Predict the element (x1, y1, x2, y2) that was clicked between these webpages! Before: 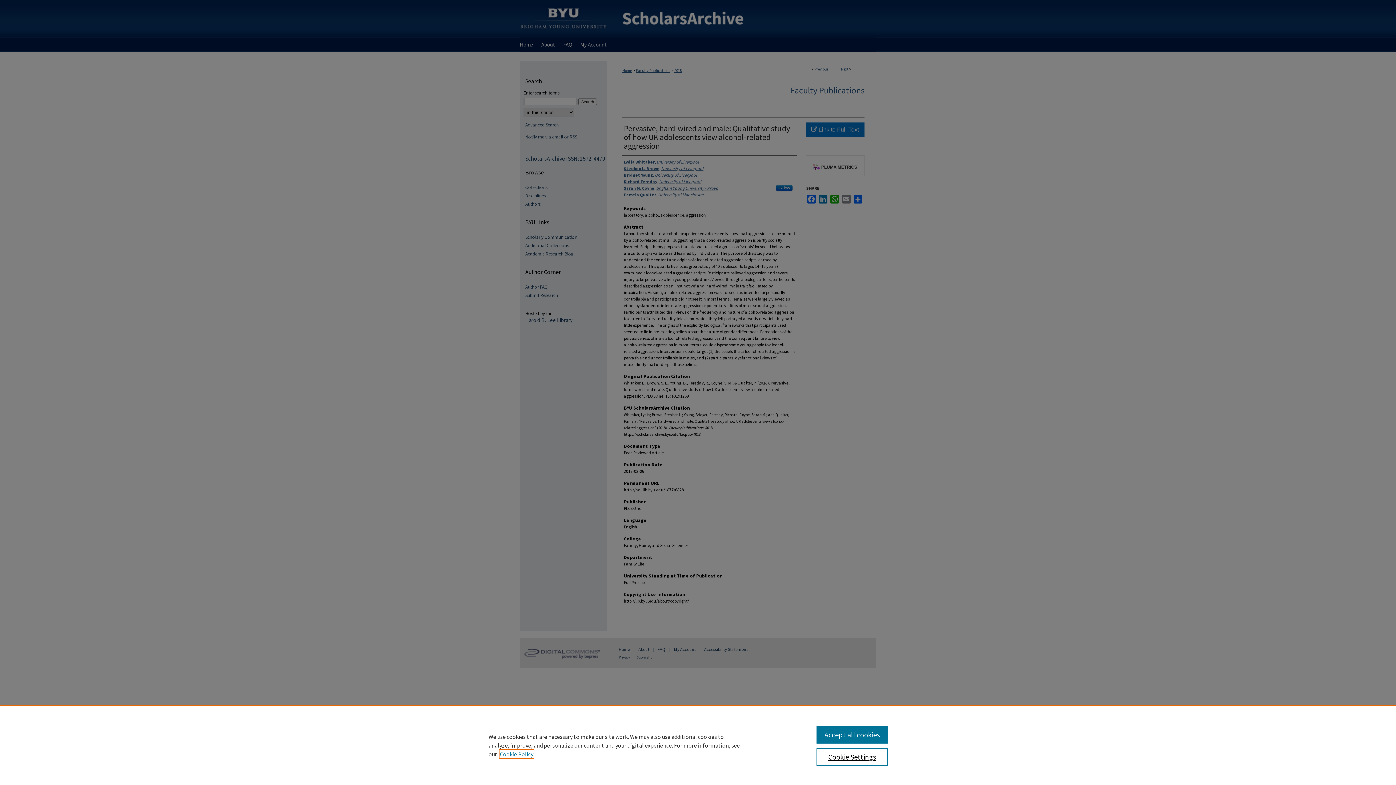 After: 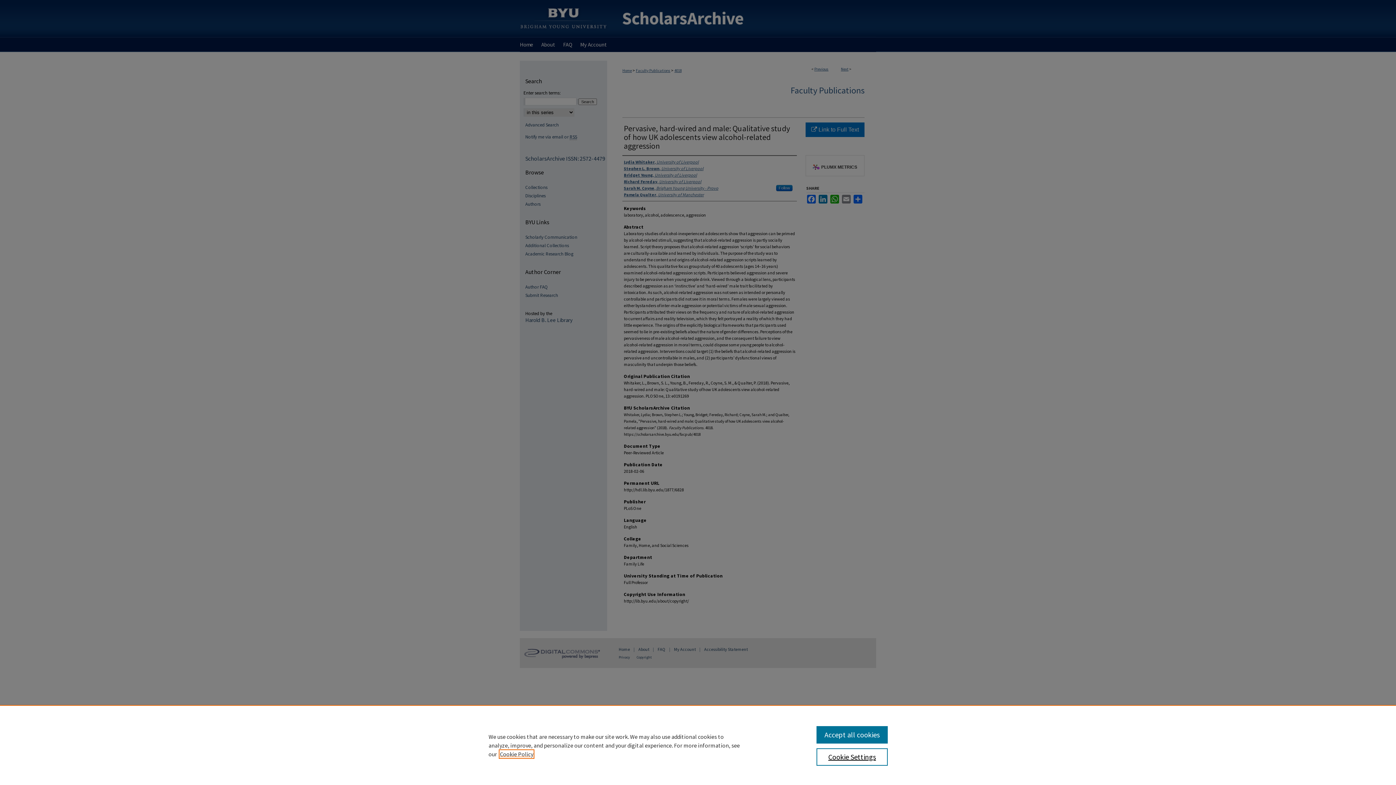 Action: bbox: (500, 750, 533, 758) label: , opens in a new tab